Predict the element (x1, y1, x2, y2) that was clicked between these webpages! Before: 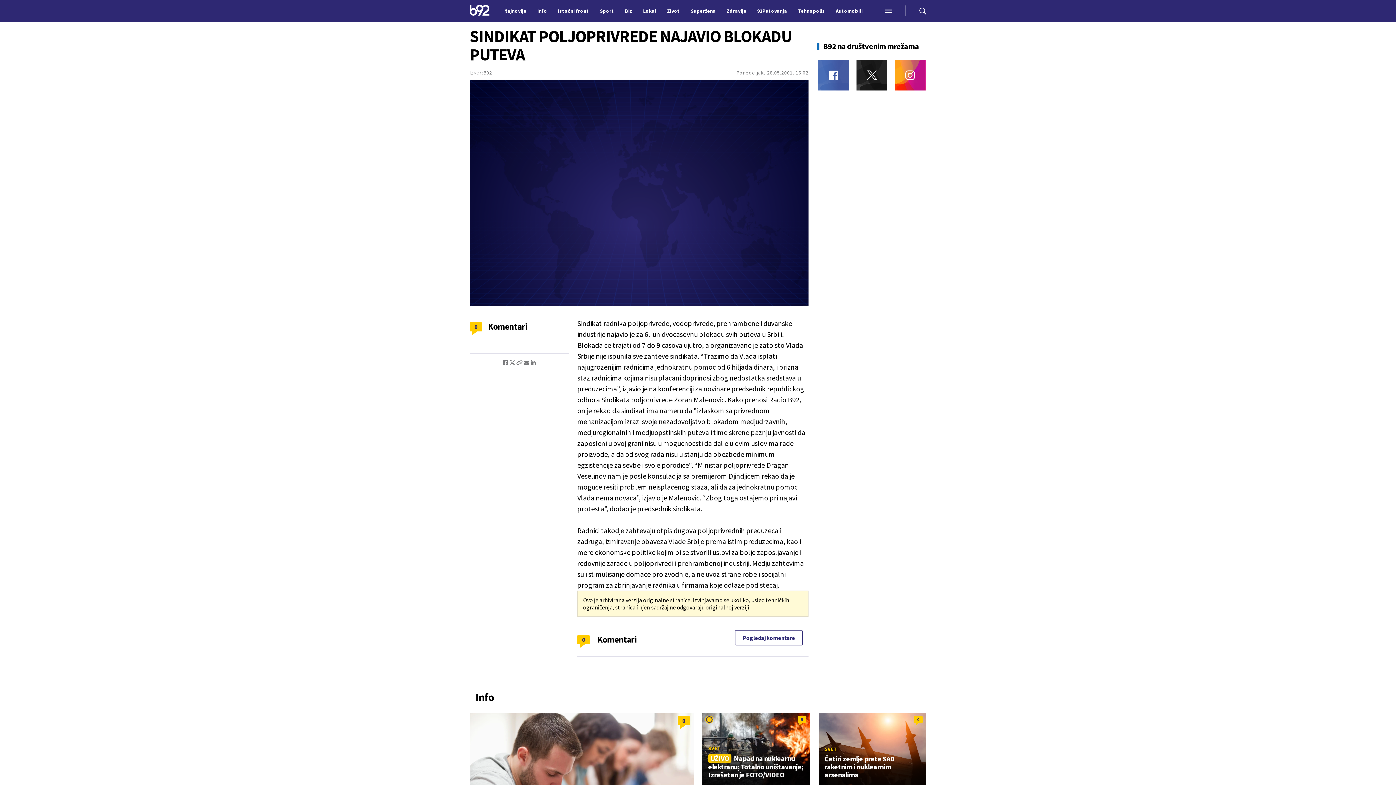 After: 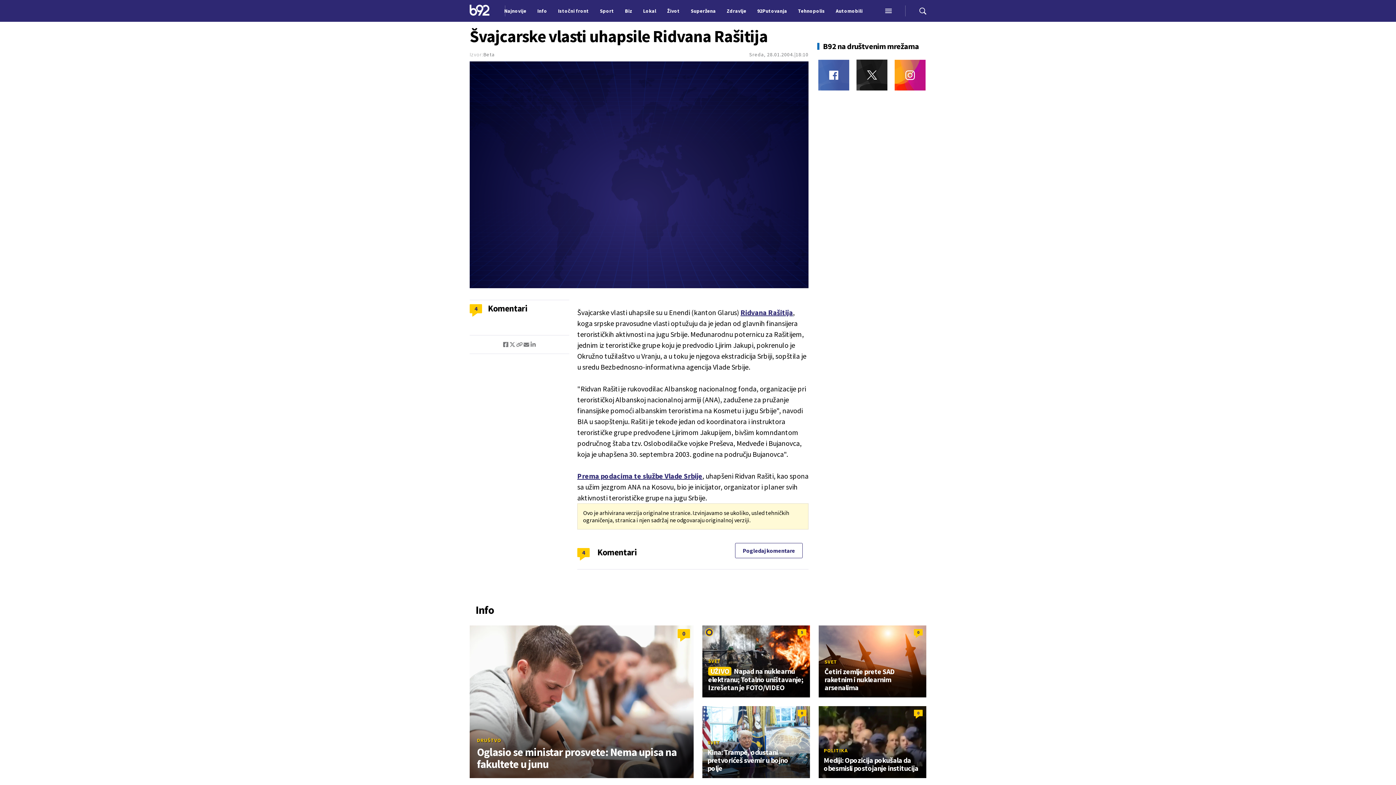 Action: bbox: (677, 716, 690, 729) label: 0